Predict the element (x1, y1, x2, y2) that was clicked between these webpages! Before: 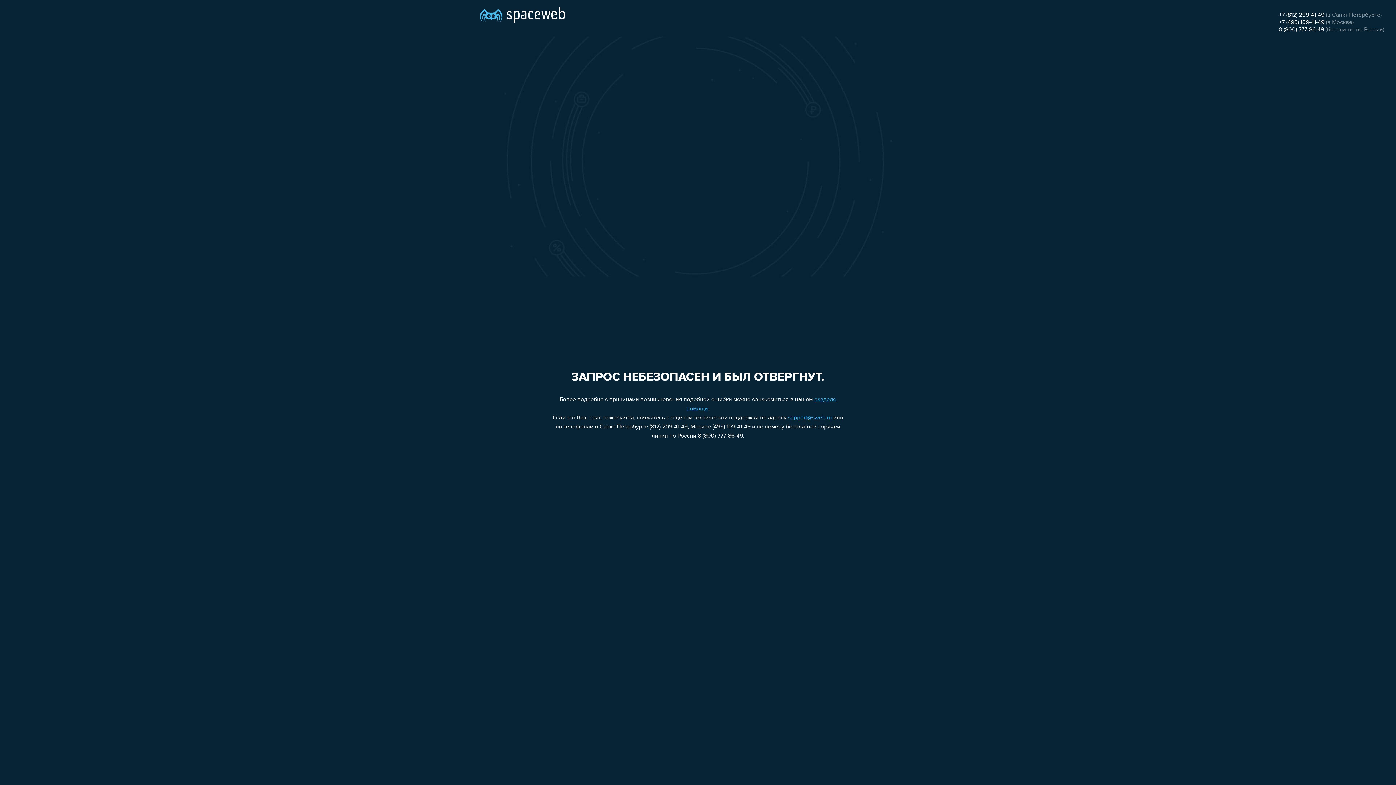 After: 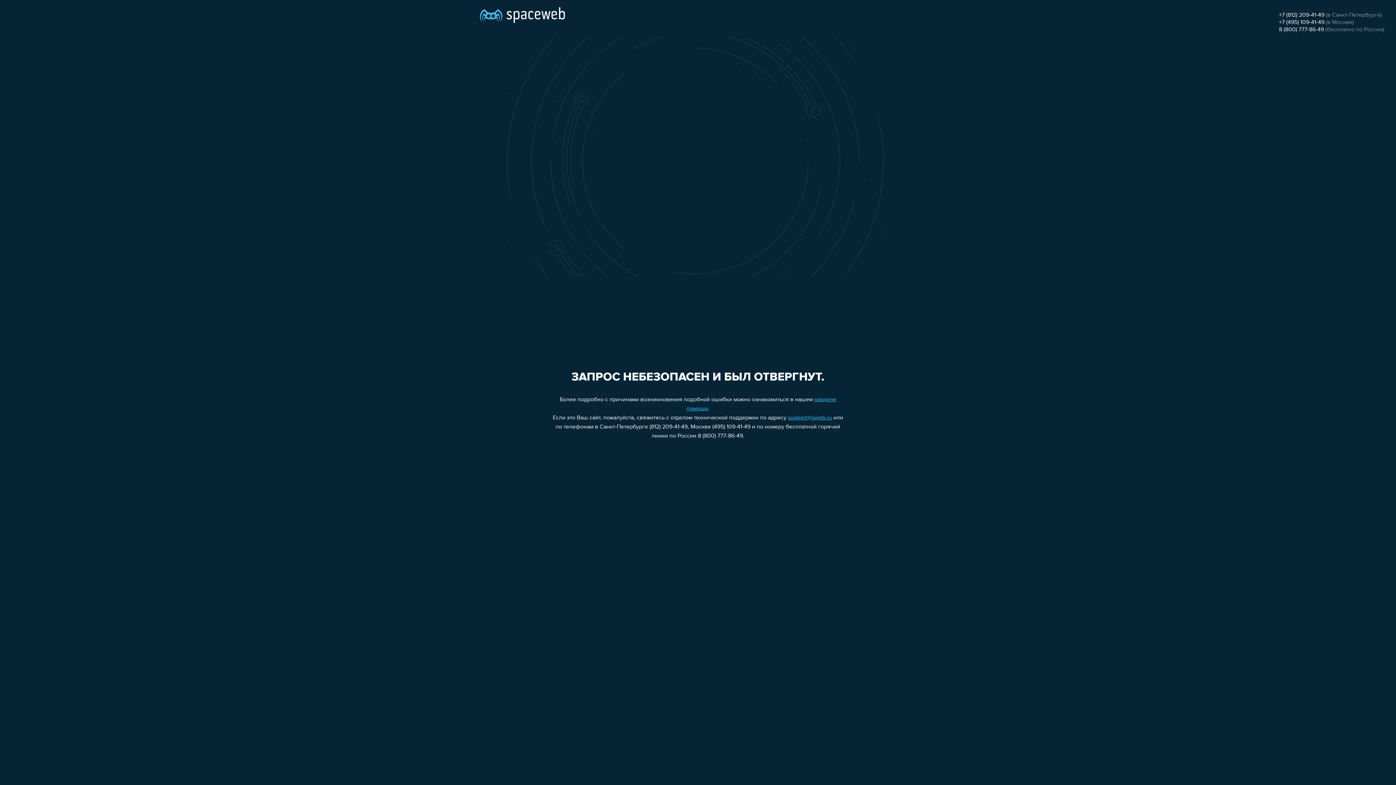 Action: label: +7 (495) 109-41-49 bbox: (1279, 19, 1324, 25)